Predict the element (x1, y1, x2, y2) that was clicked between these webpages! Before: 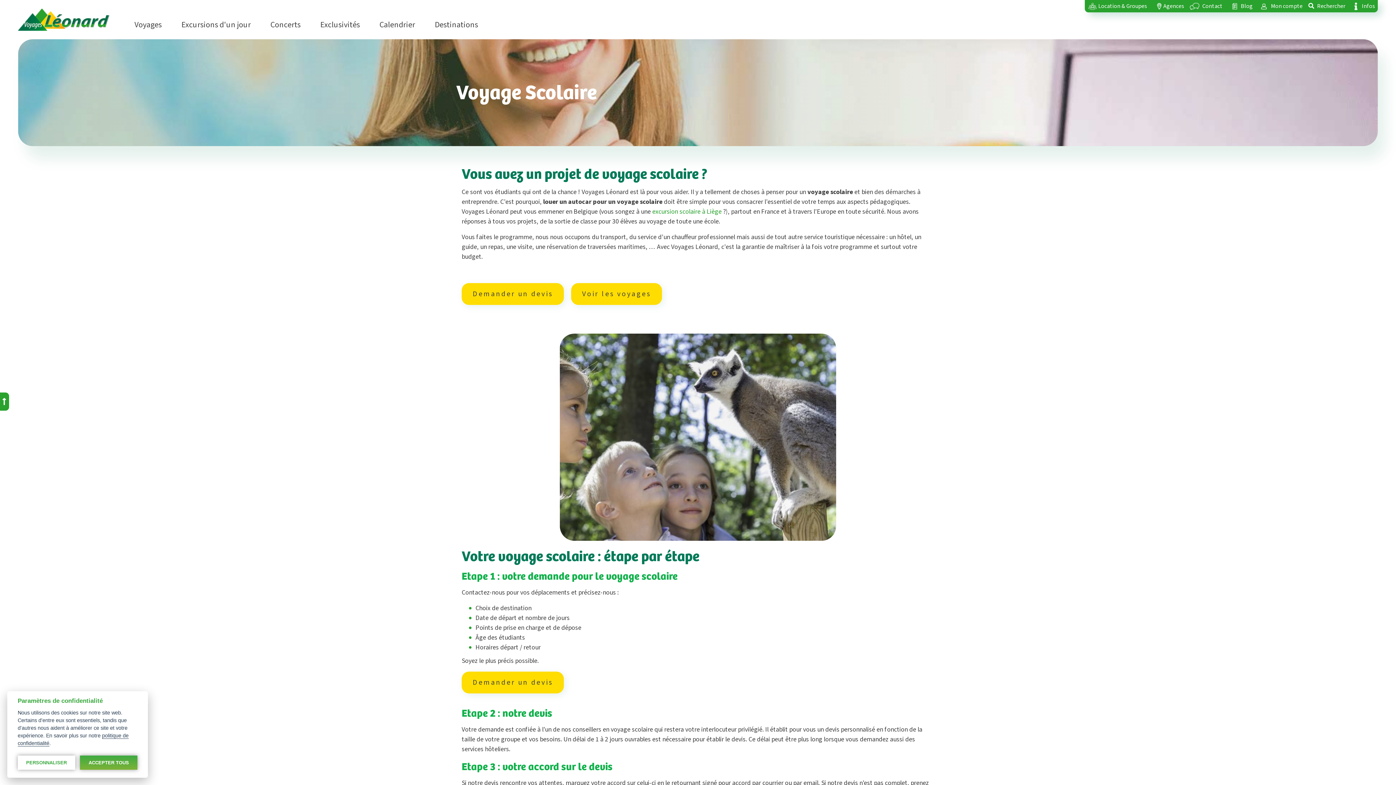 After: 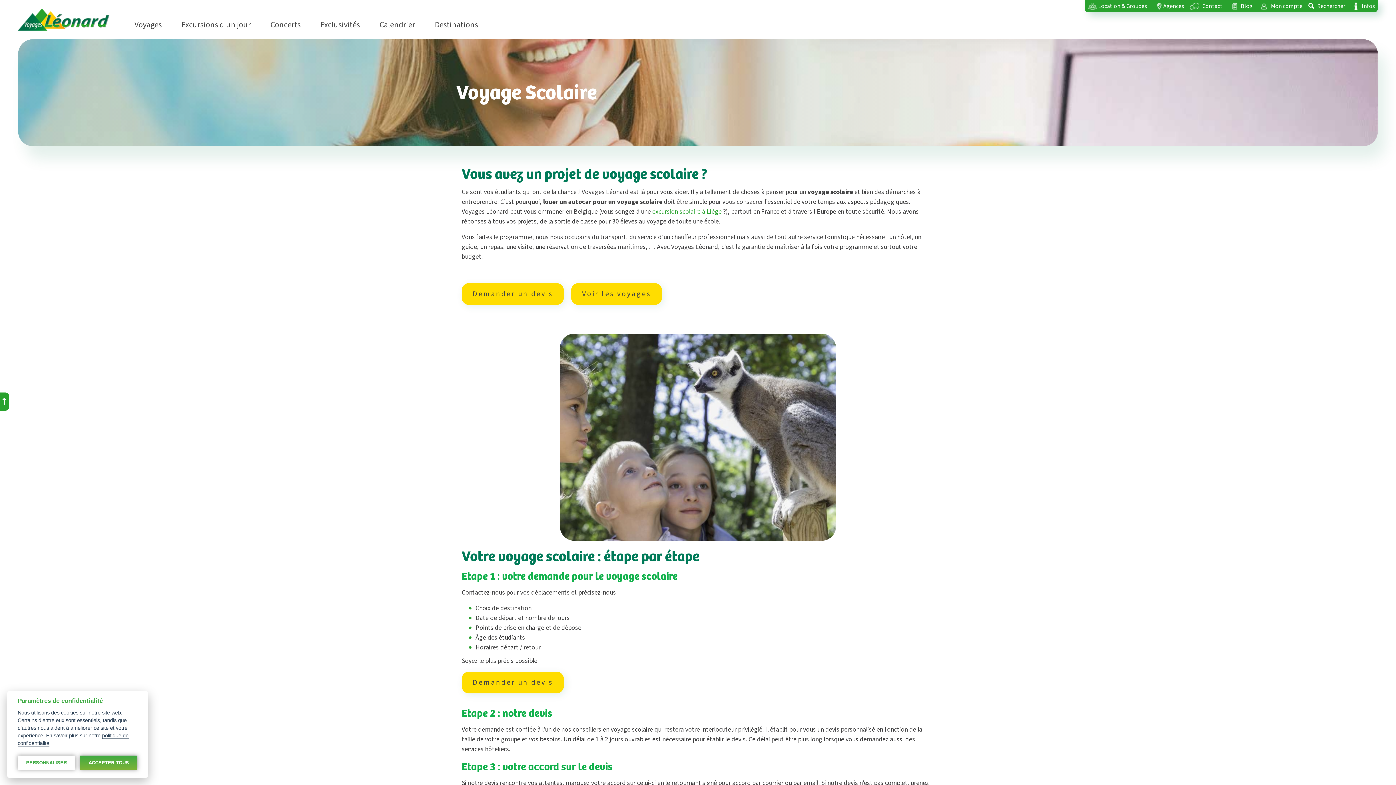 Action: bbox: (0, 392, 9, 410)